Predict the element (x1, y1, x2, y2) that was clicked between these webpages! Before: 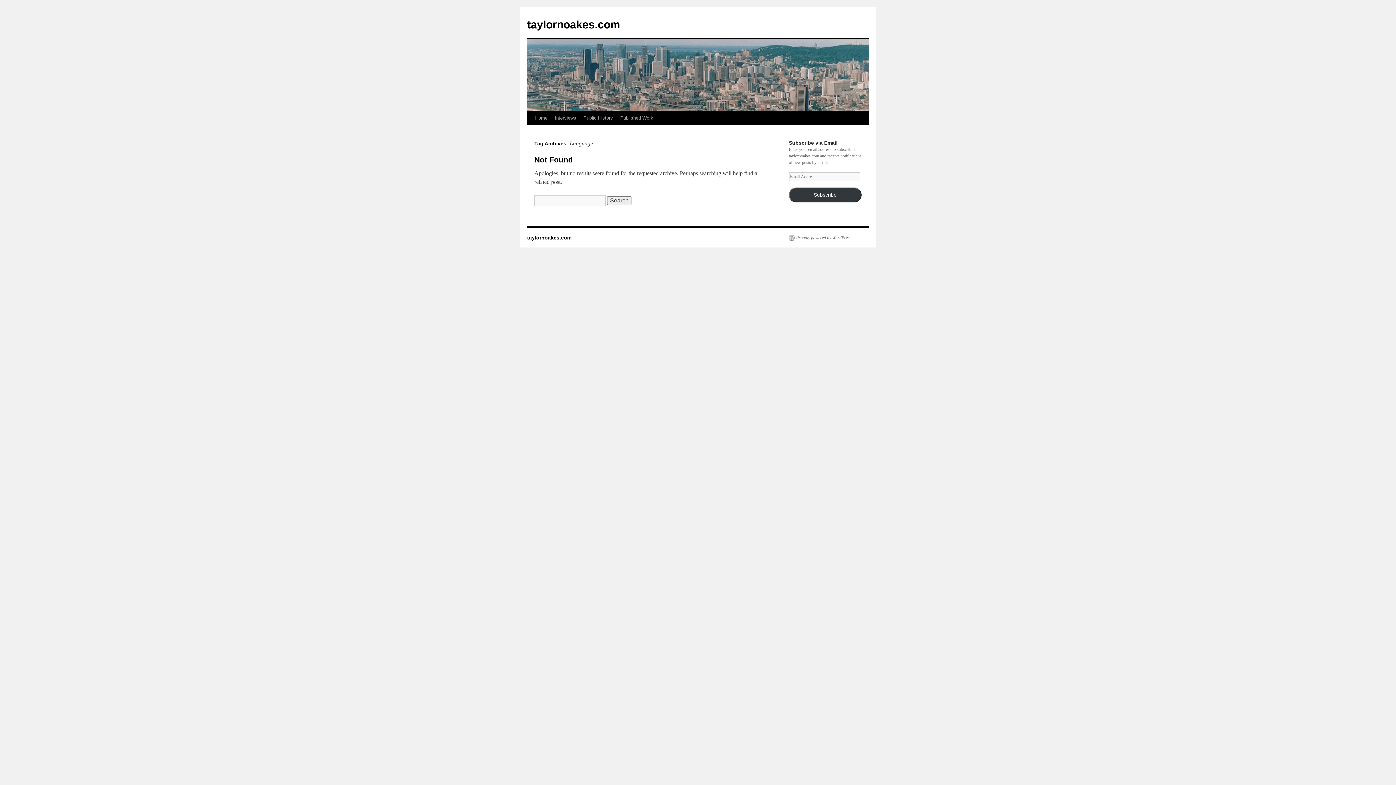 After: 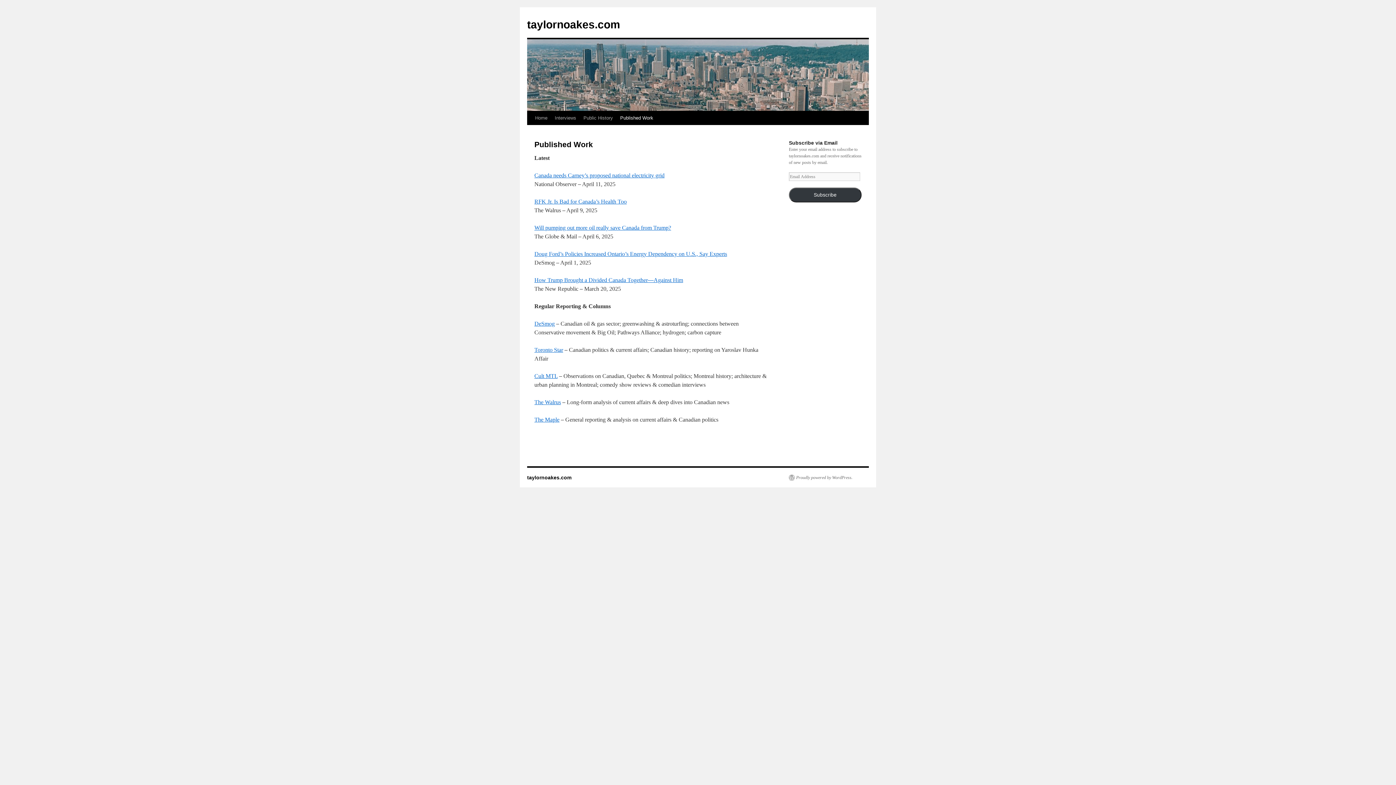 Action: label: Published Work bbox: (616, 111, 657, 125)